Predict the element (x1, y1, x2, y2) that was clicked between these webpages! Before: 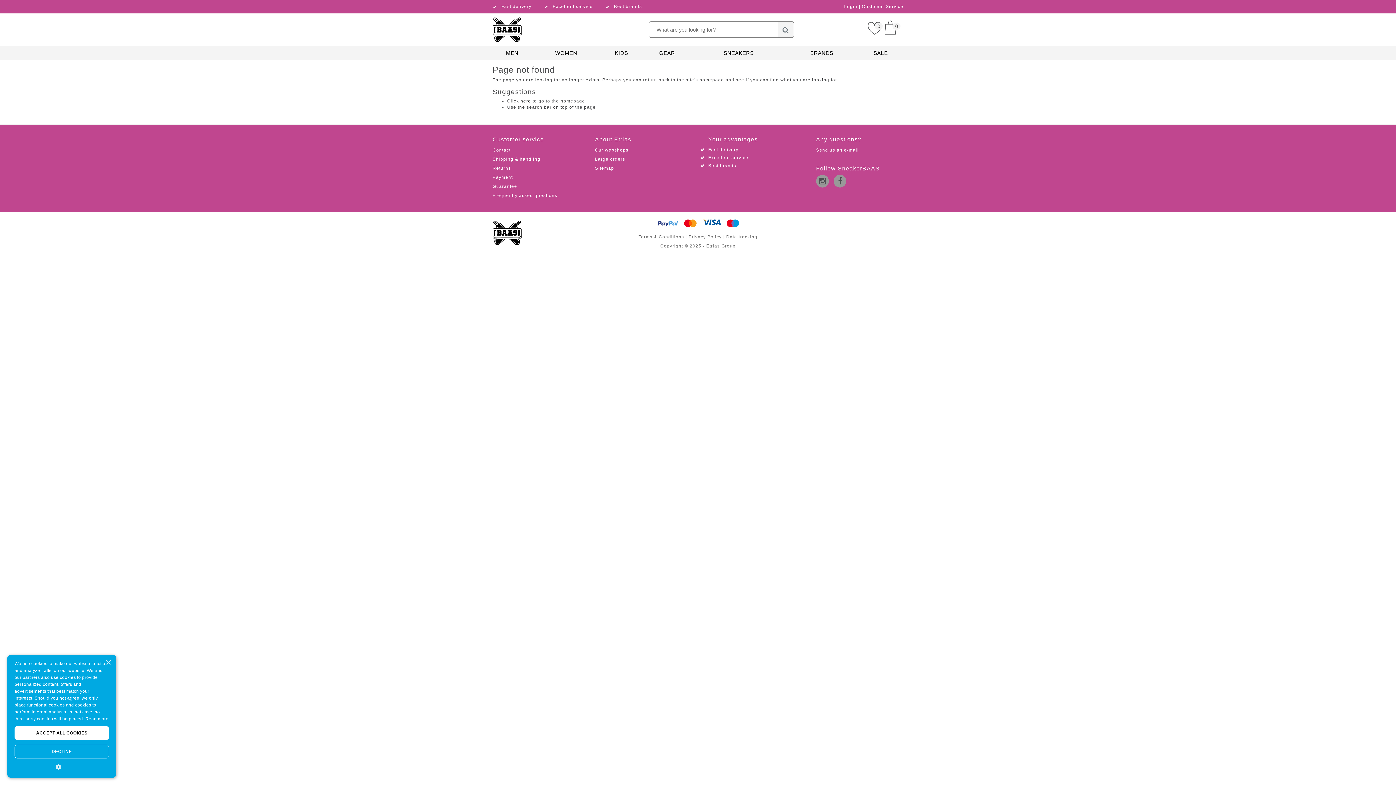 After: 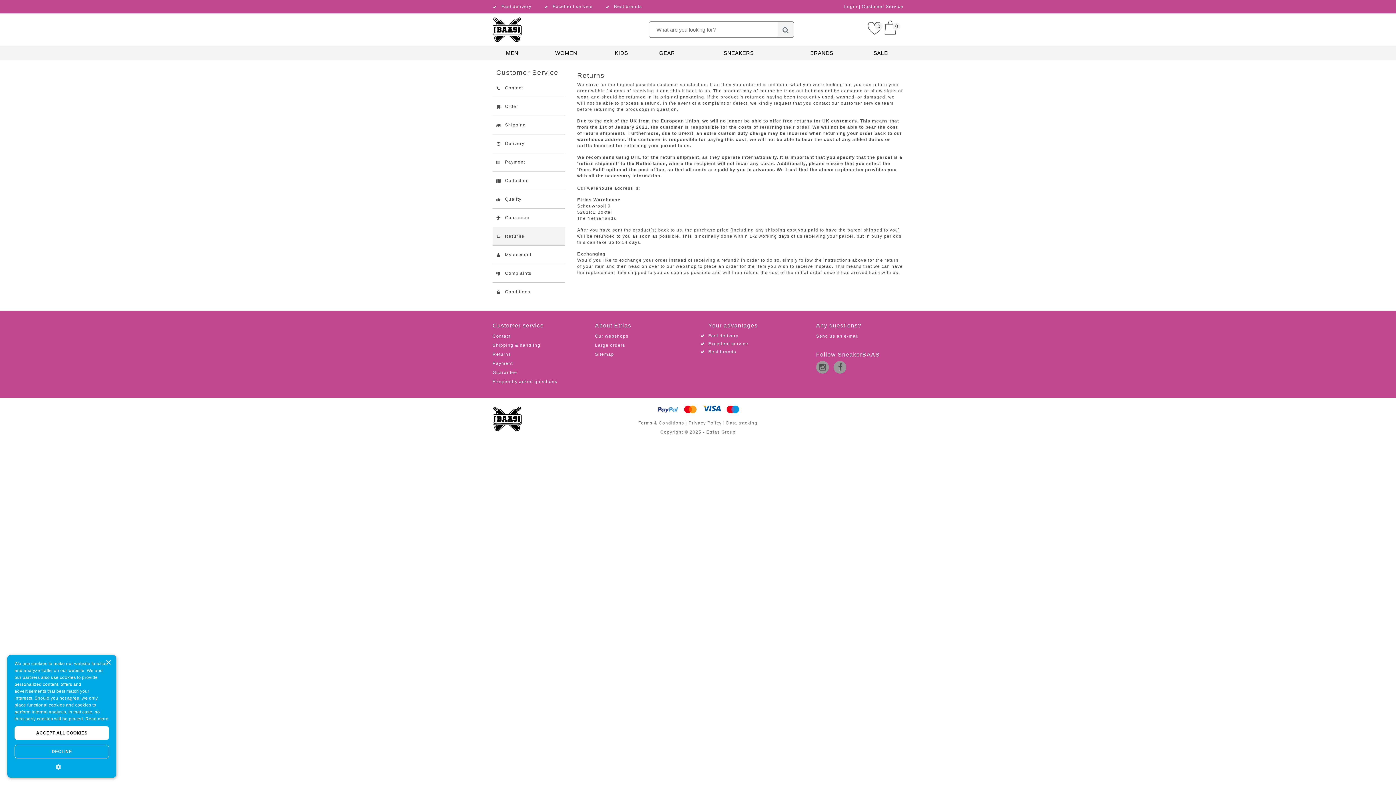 Action: bbox: (552, 4, 592, 9) label: Excellent service